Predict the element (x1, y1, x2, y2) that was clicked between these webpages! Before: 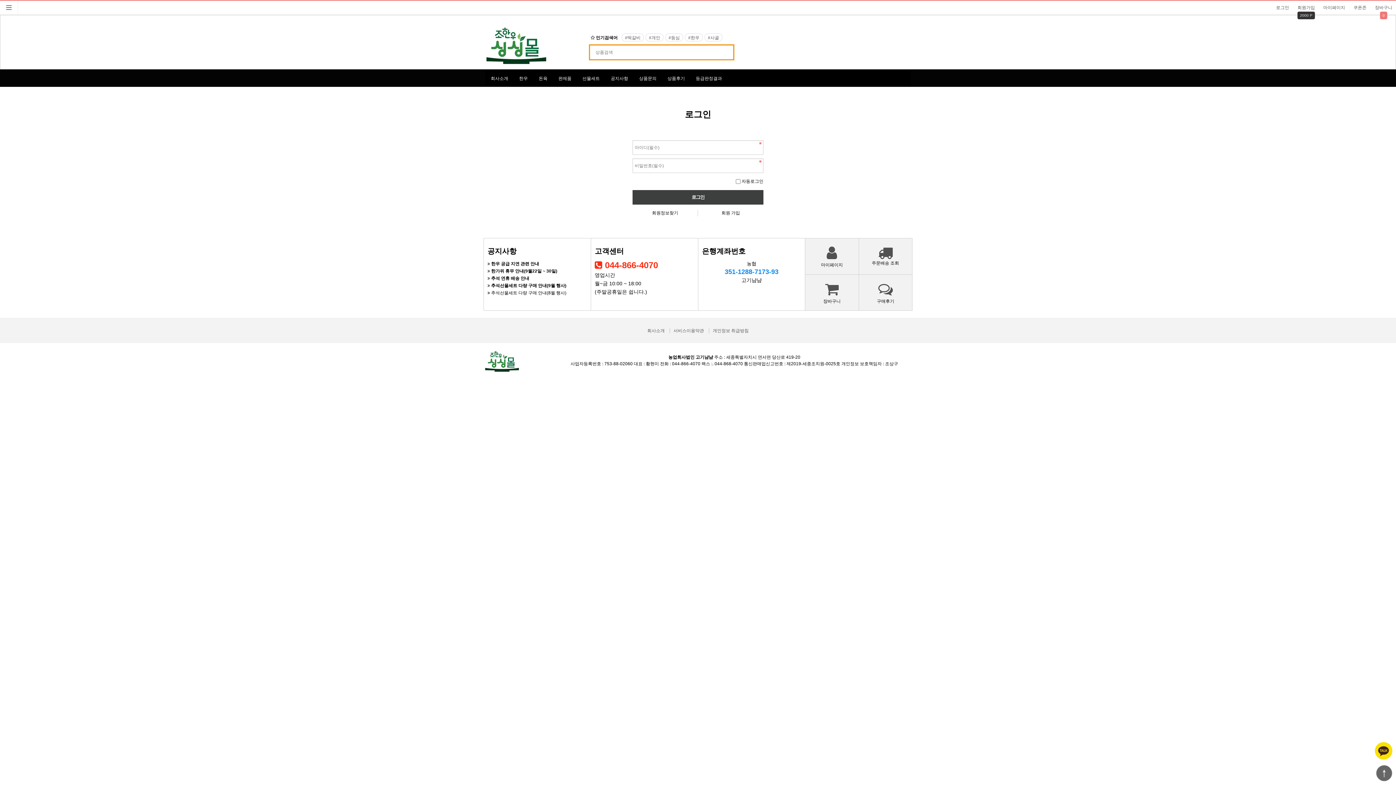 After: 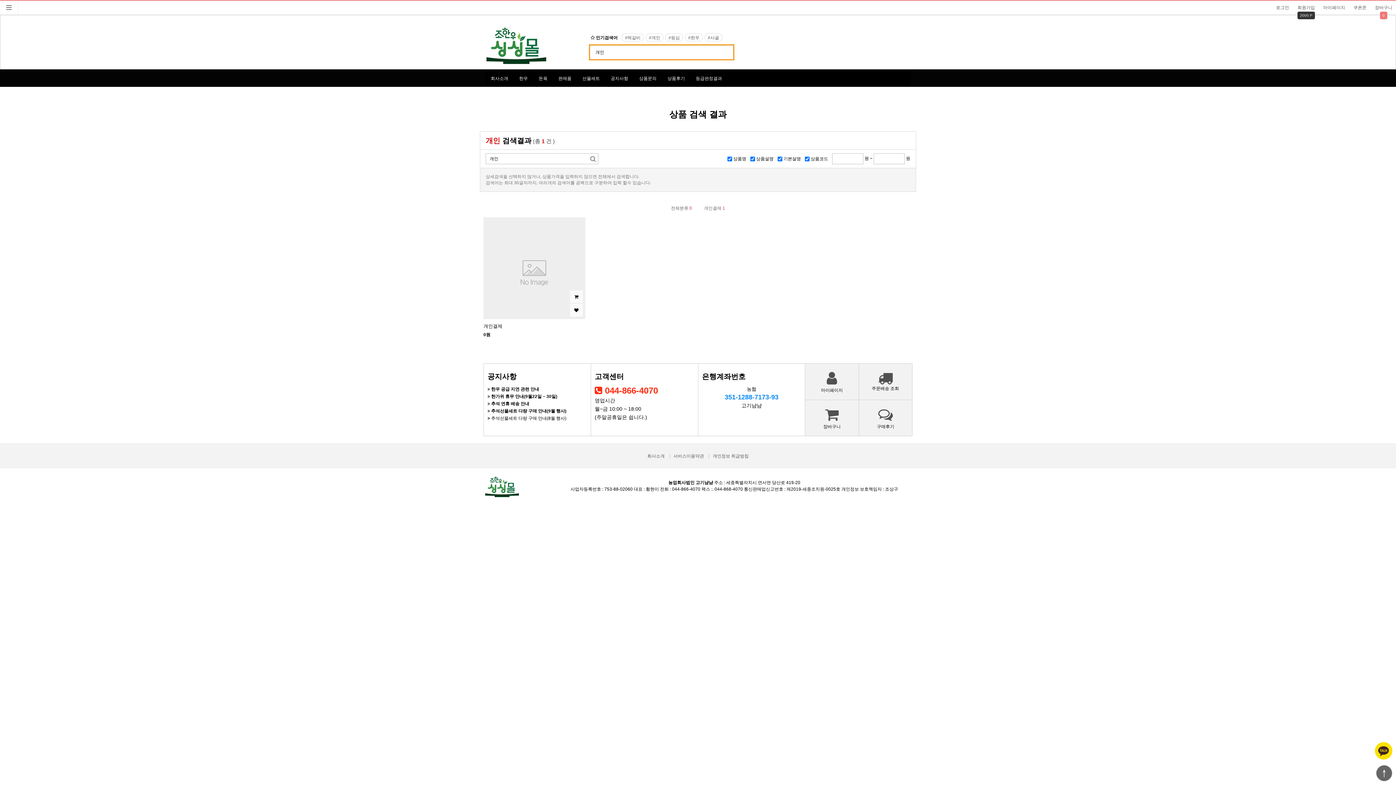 Action: bbox: (645, 33, 663, 41) label: #개인